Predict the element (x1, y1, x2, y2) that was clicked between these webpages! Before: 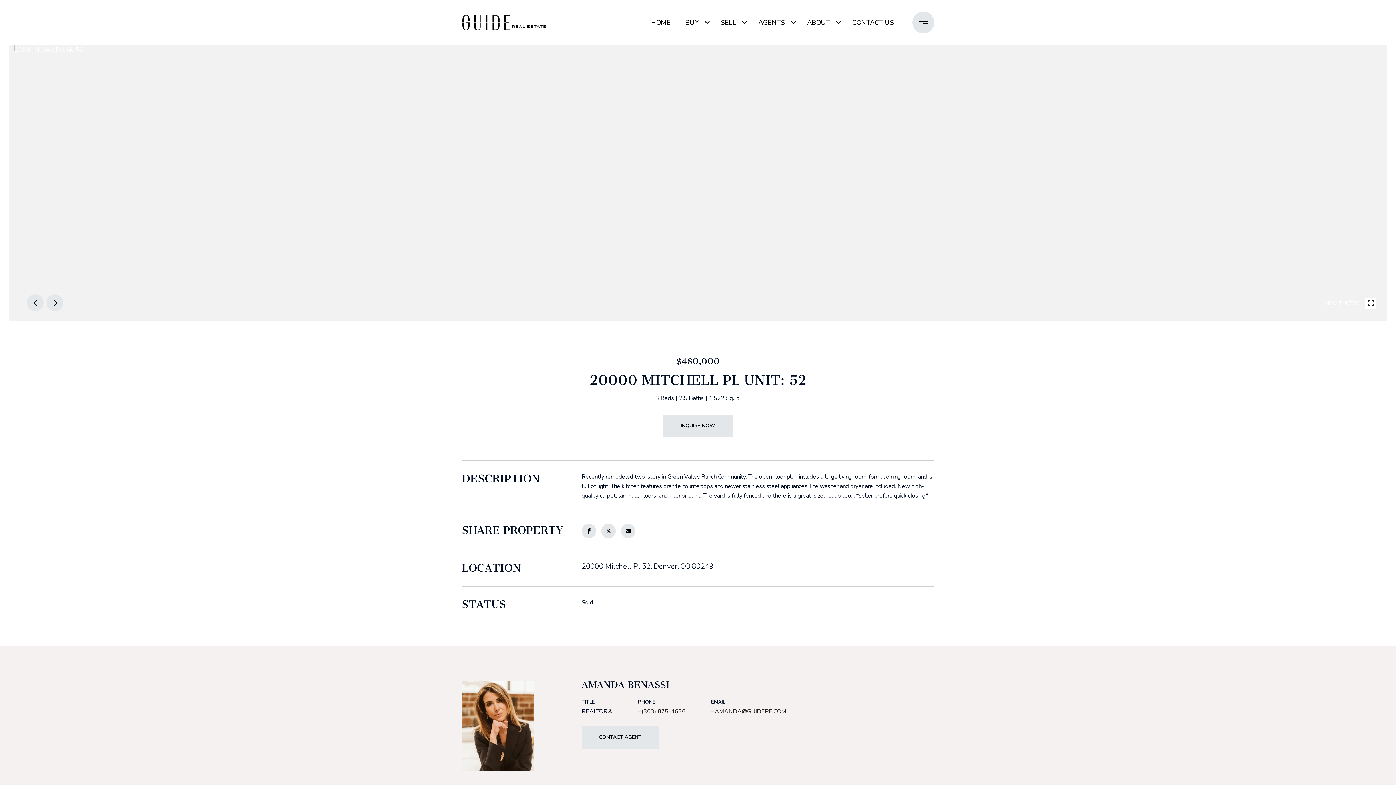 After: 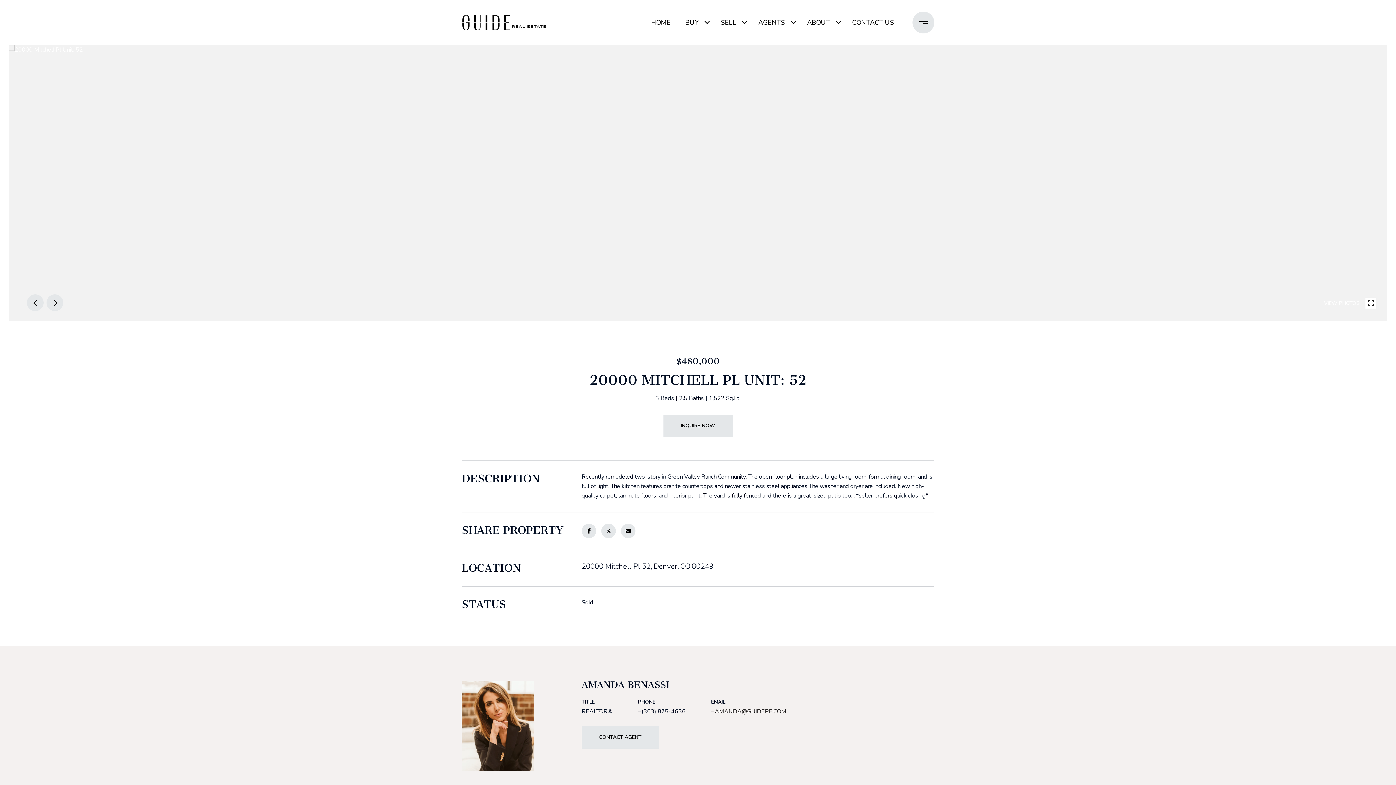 Action: label: (303) 875-4636 bbox: (638, 708, 685, 716)